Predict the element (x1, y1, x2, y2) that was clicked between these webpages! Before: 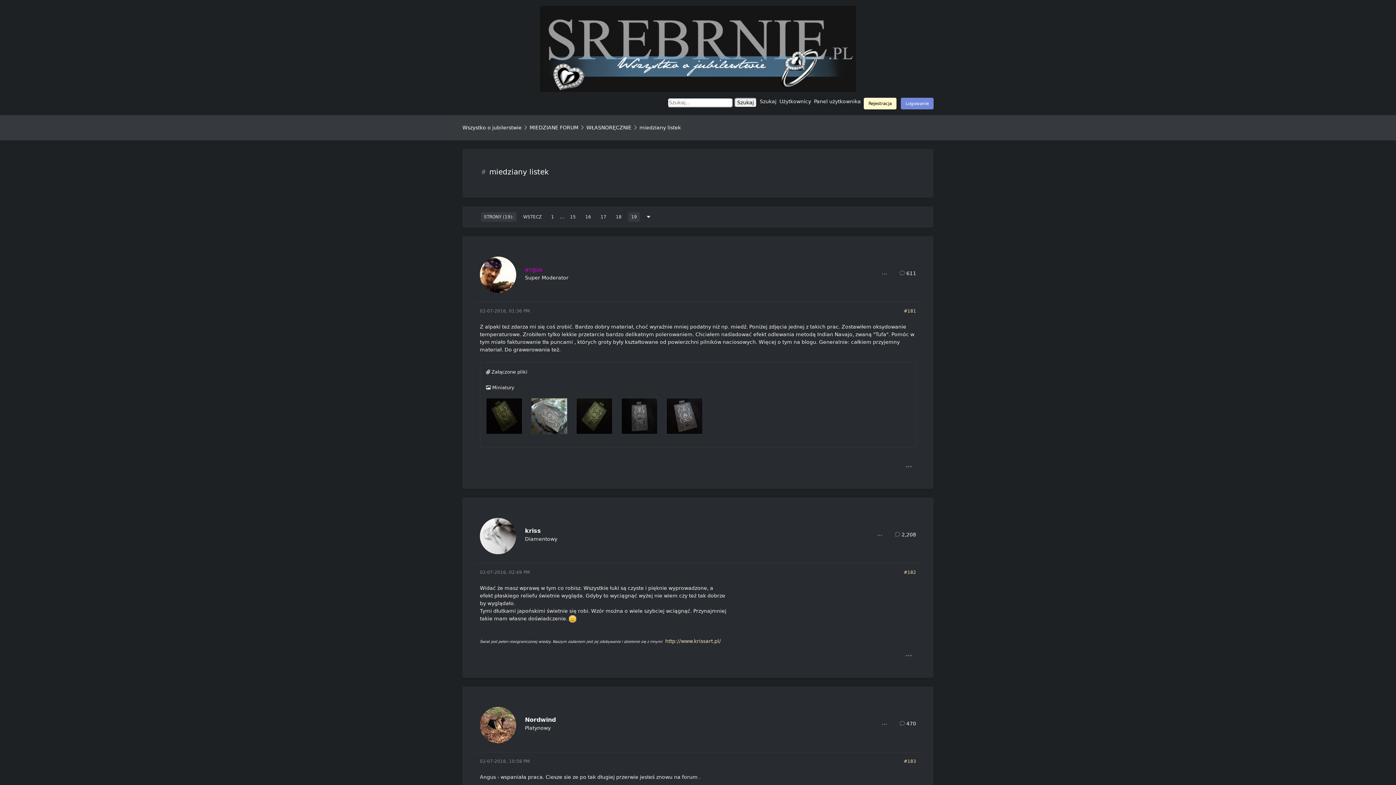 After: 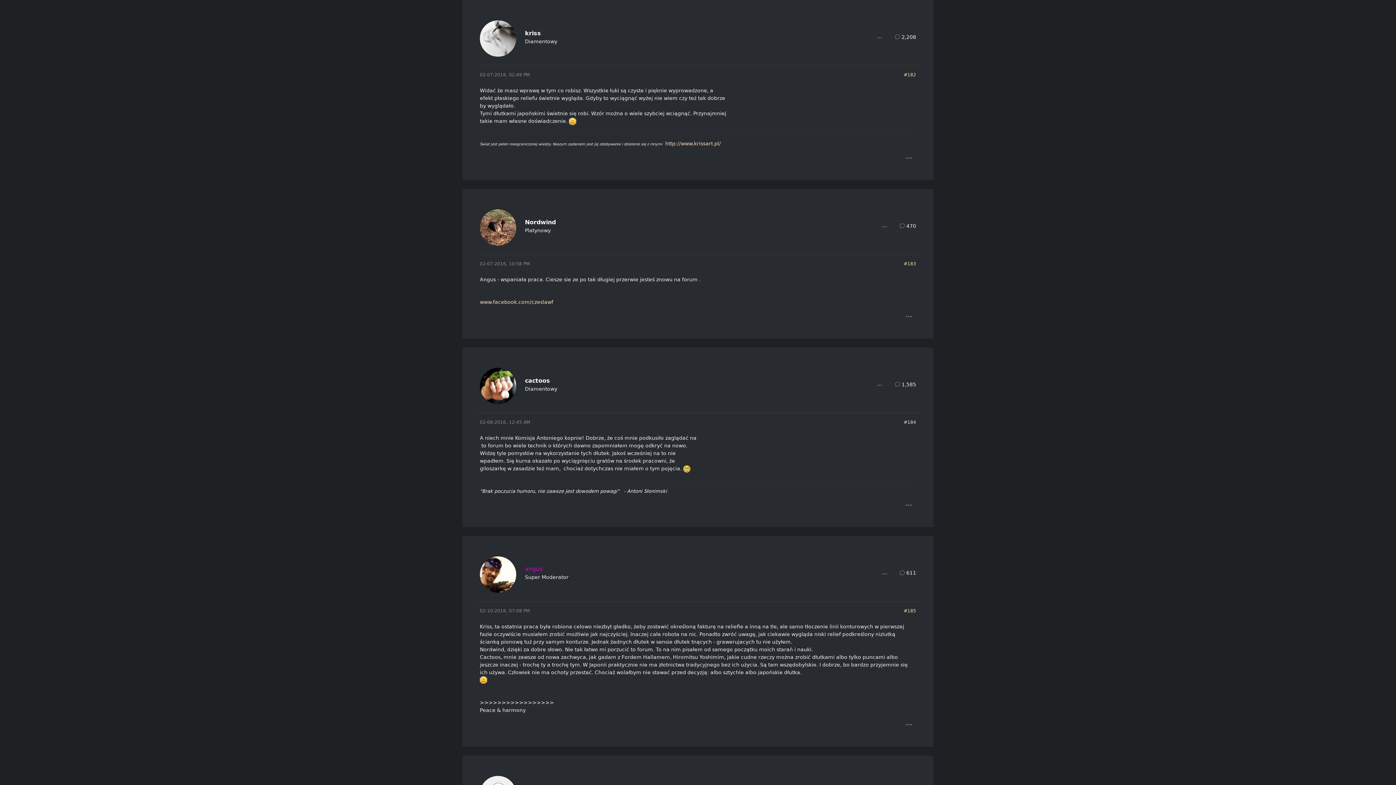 Action: label: #182 bbox: (904, 570, 916, 575)